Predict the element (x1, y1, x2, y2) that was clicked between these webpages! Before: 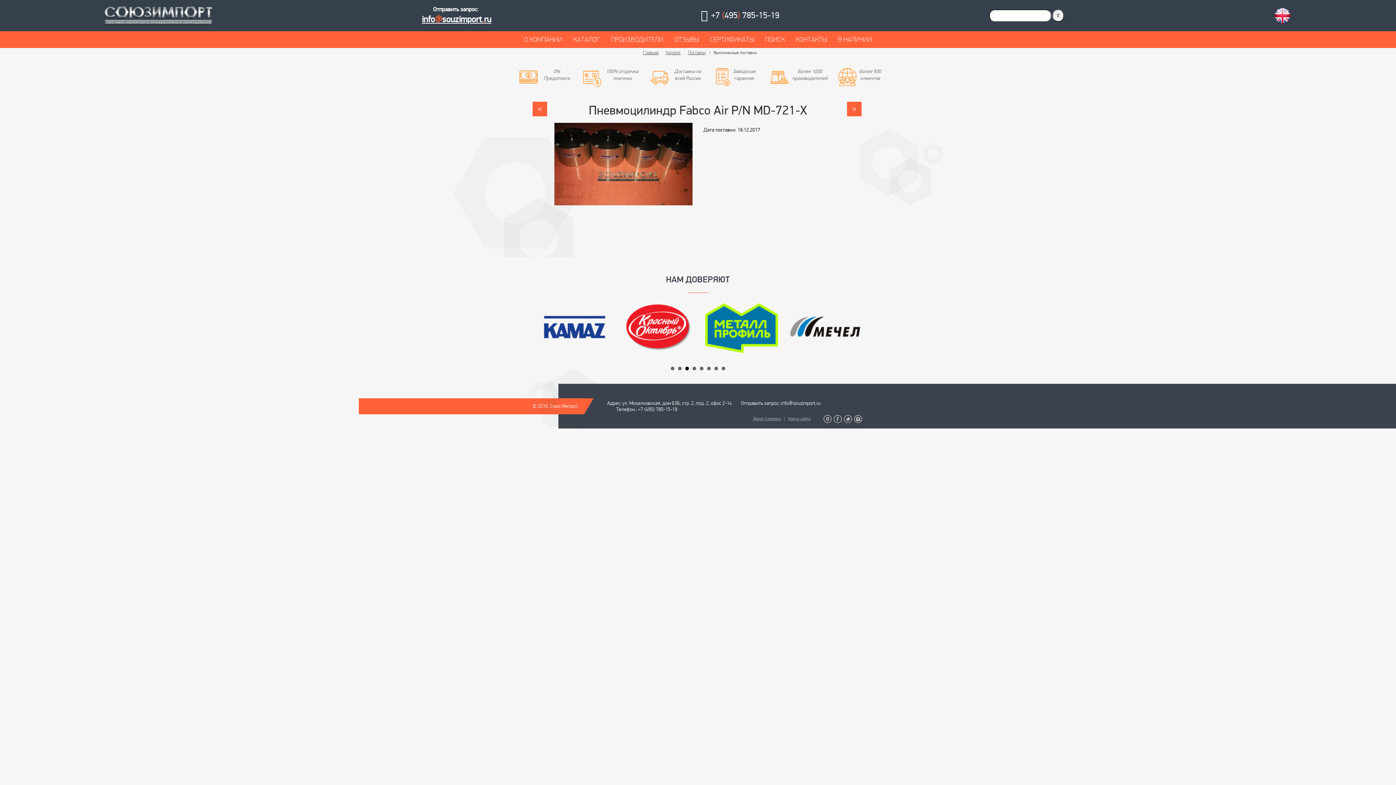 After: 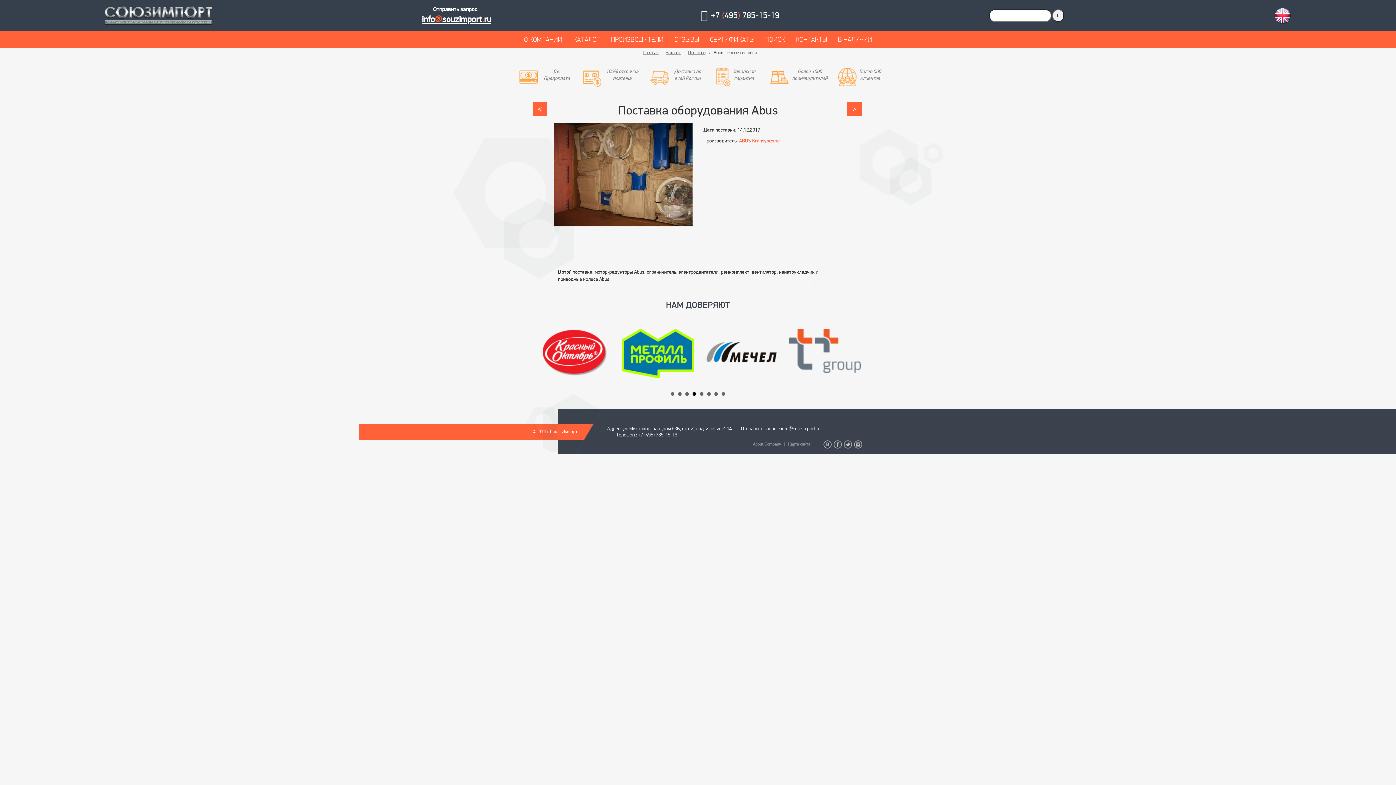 Action: label: < bbox: (532, 101, 549, 116)